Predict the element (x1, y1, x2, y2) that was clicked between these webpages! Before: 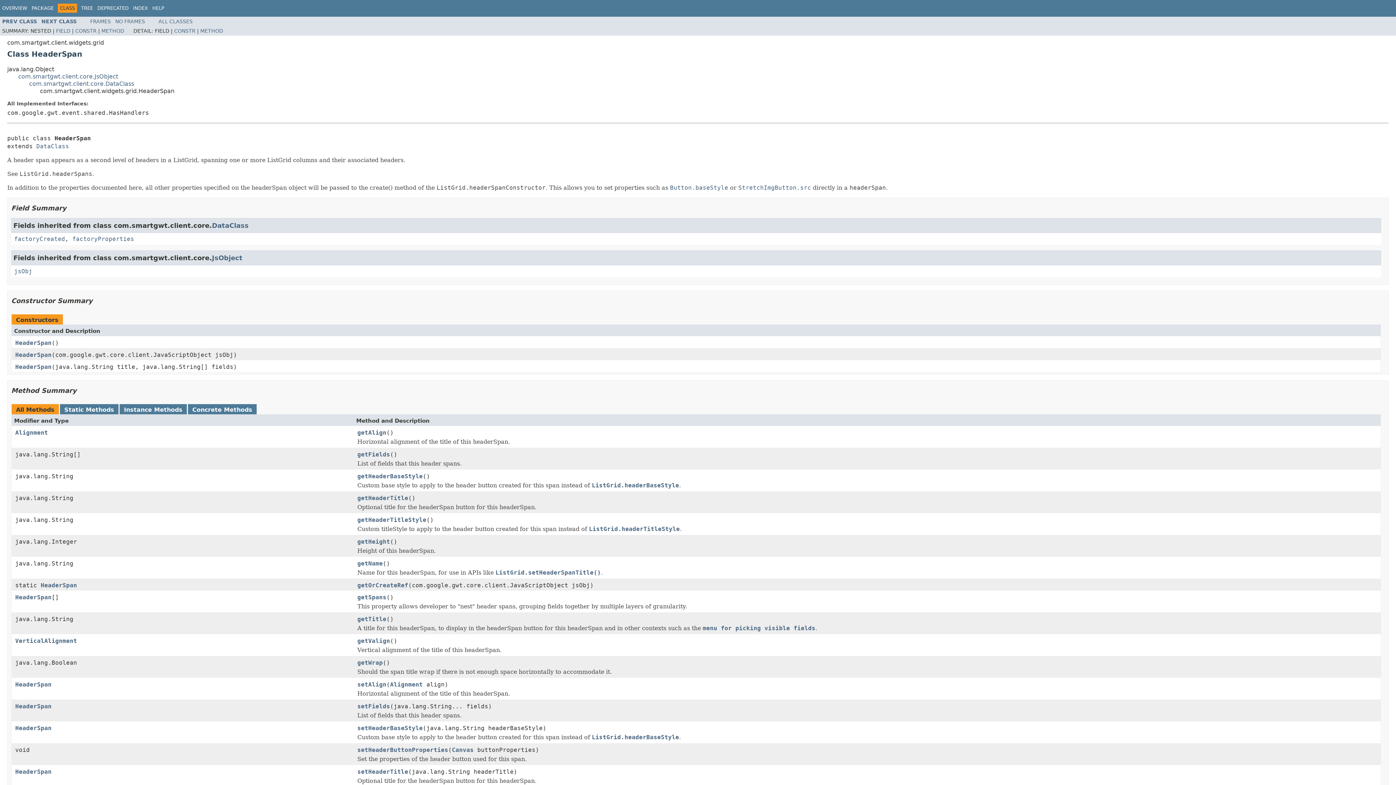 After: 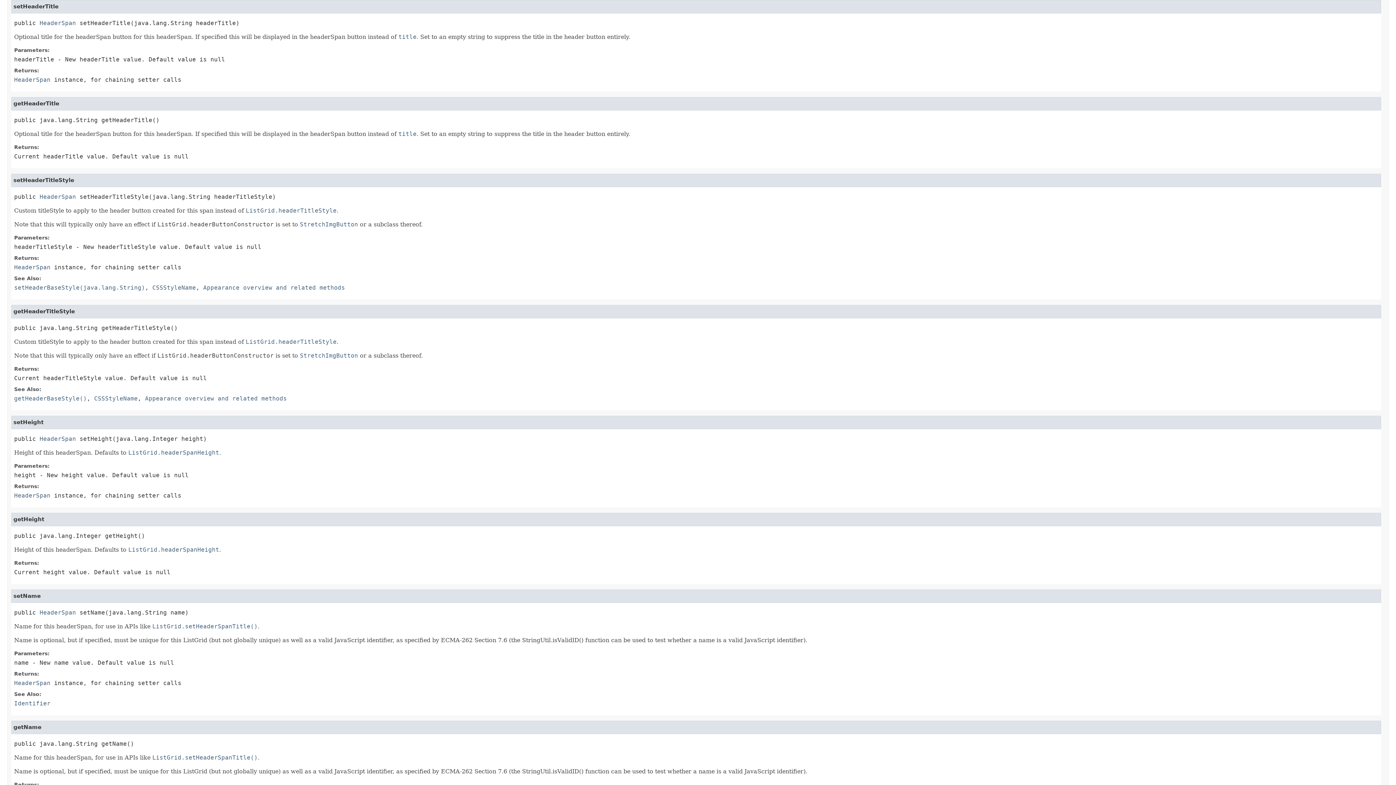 Action: bbox: (357, 768, 408, 776) label: setHeaderTitle